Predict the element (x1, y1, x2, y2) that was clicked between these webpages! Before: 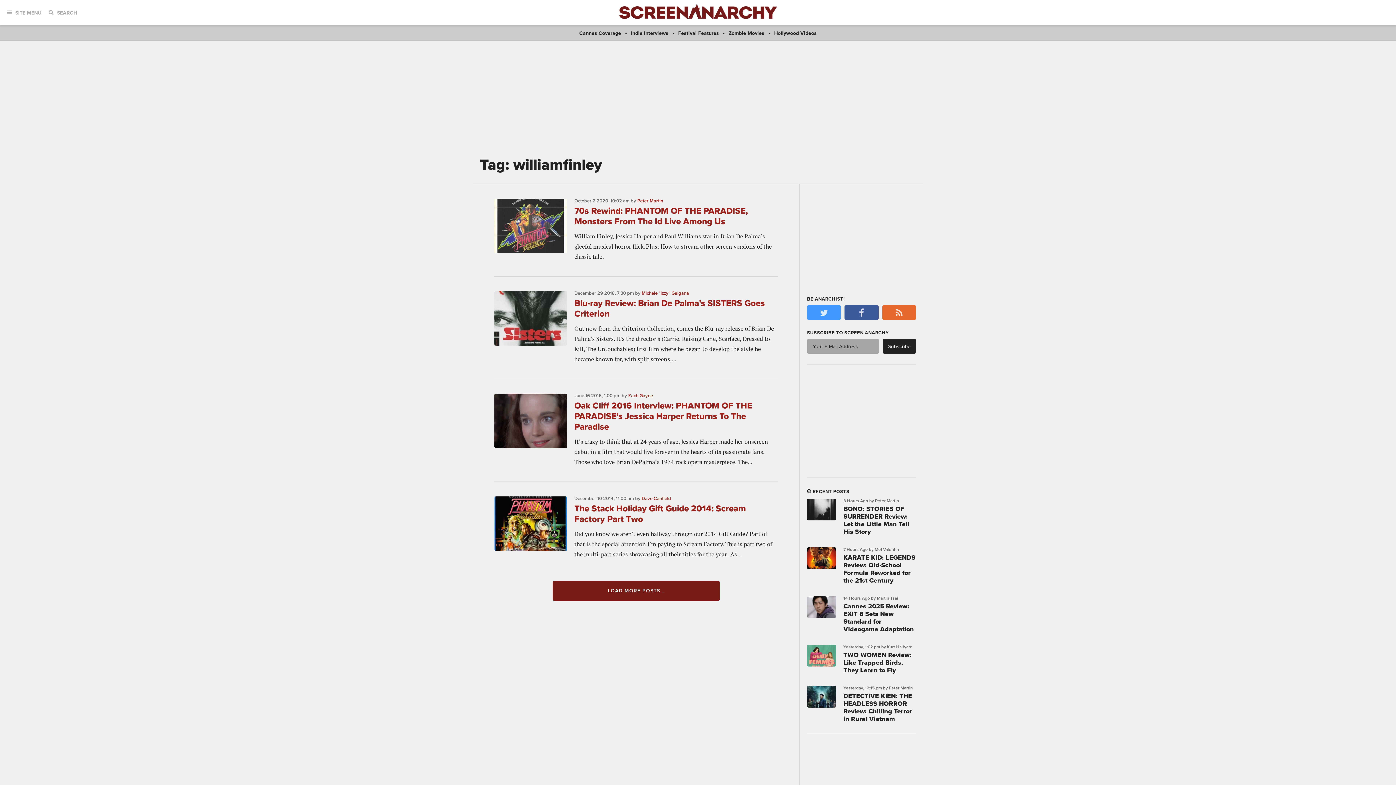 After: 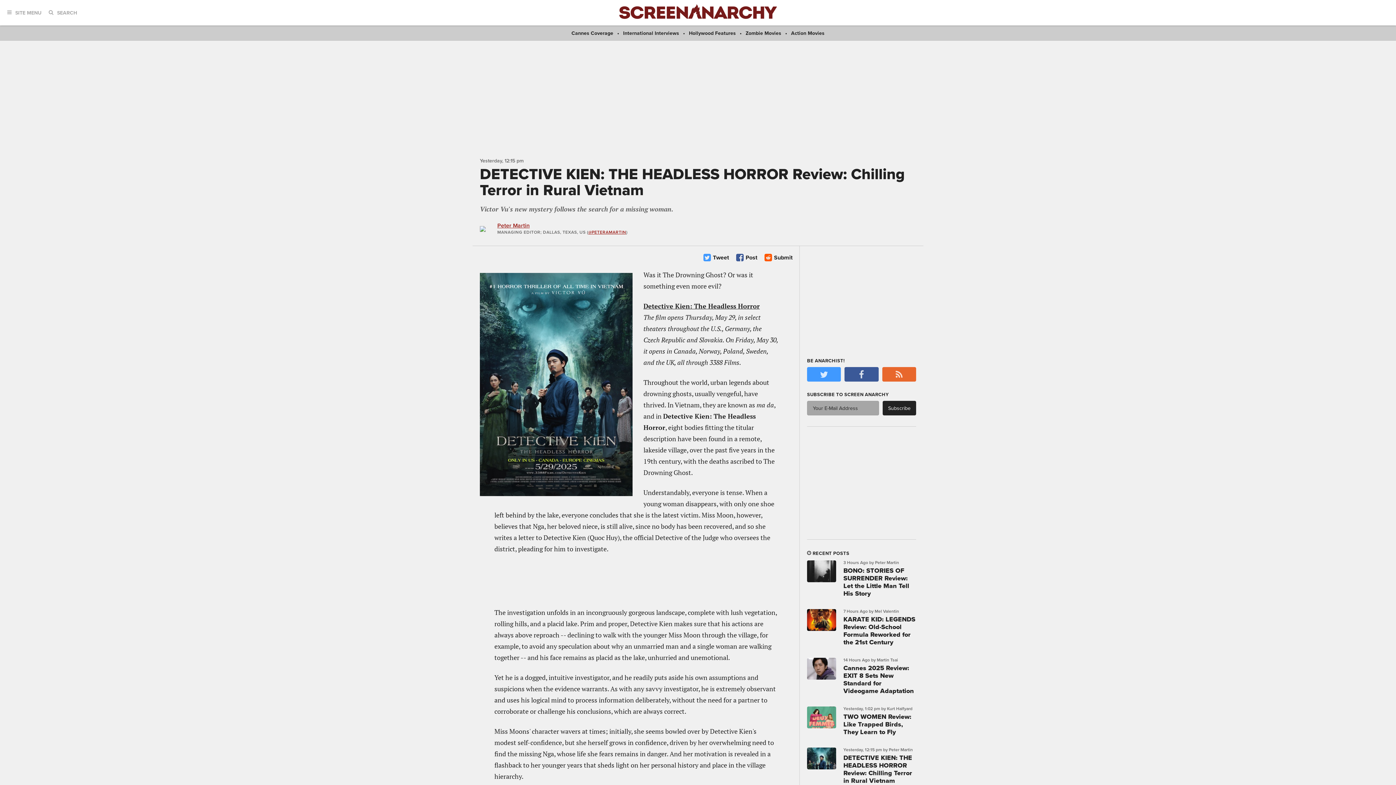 Action: bbox: (807, 686, 836, 715)